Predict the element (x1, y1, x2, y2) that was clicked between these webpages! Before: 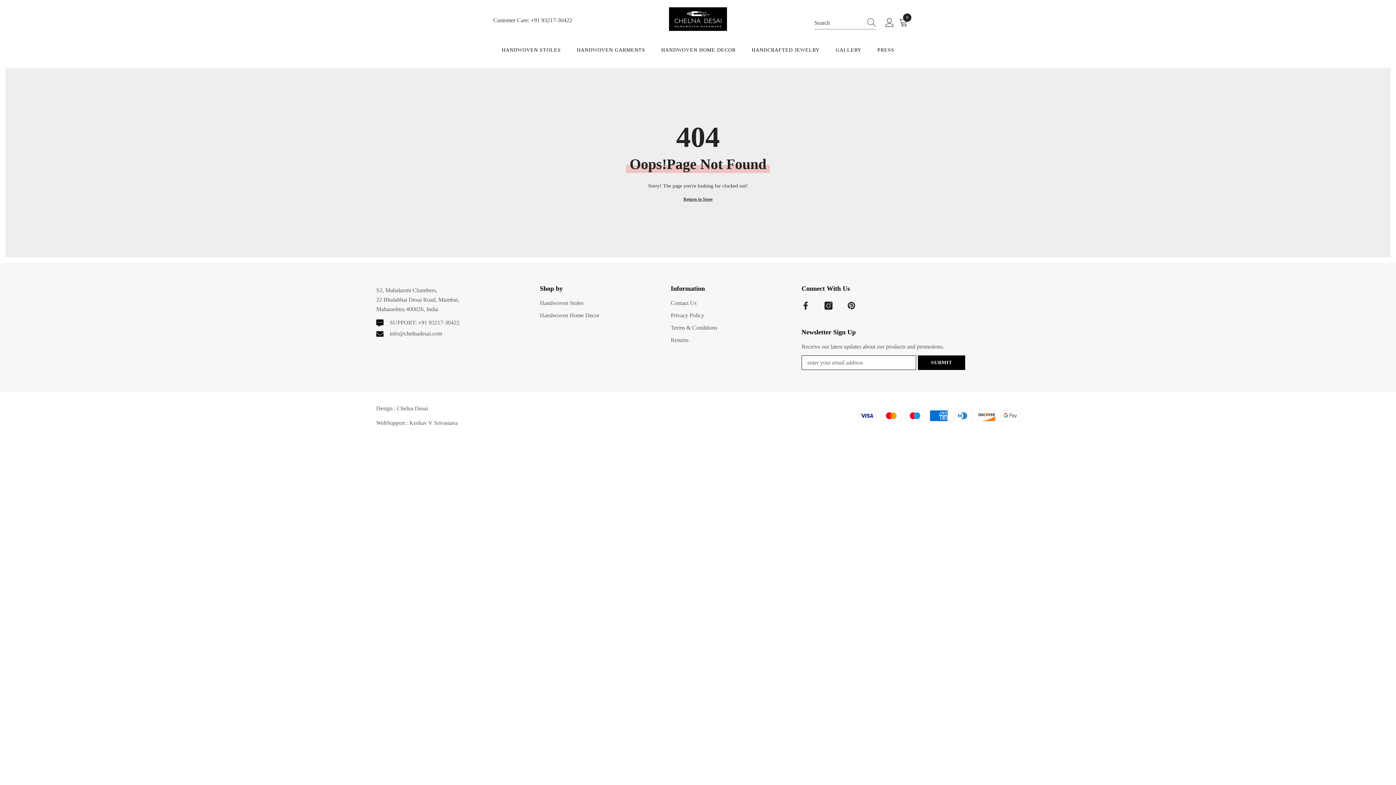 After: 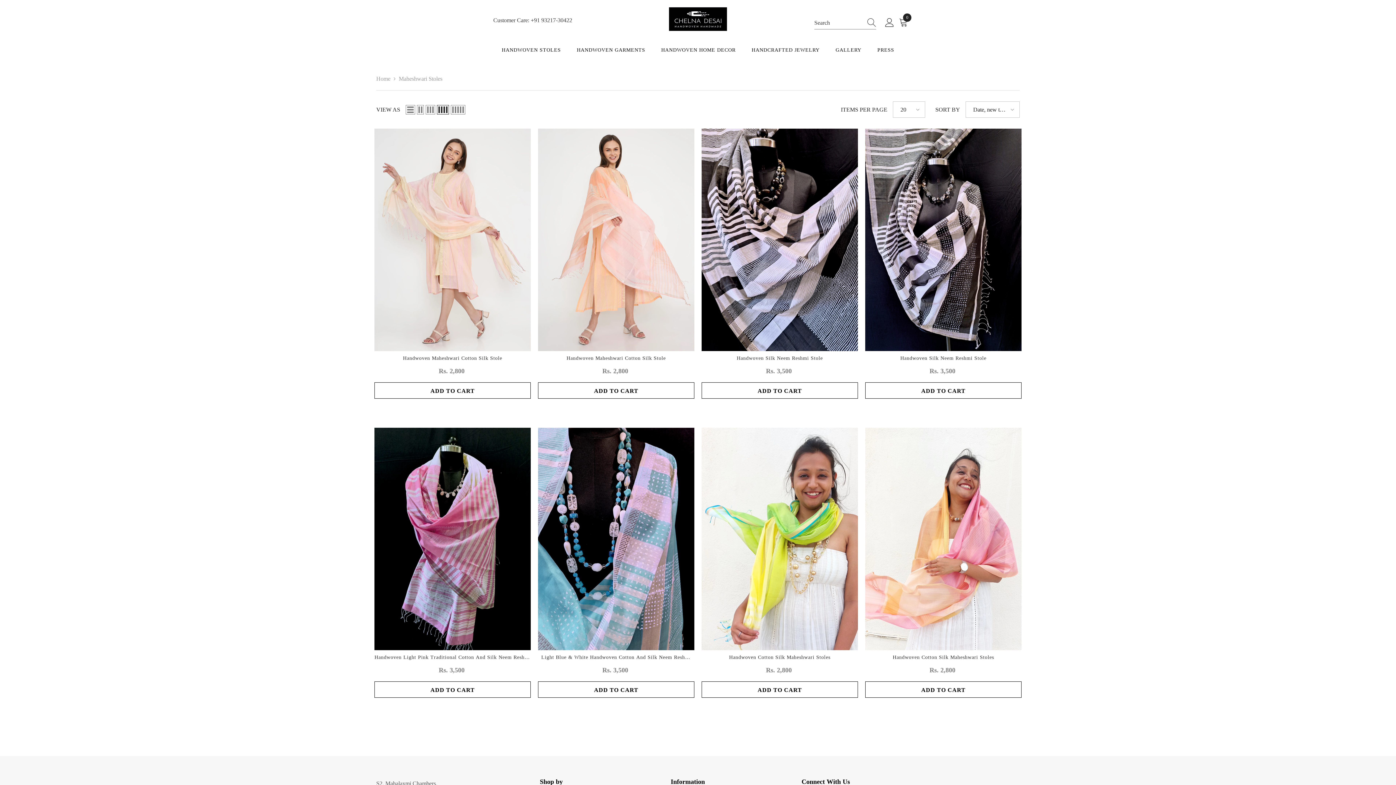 Action: label: Handwoven Stoles bbox: (540, 297, 583, 309)